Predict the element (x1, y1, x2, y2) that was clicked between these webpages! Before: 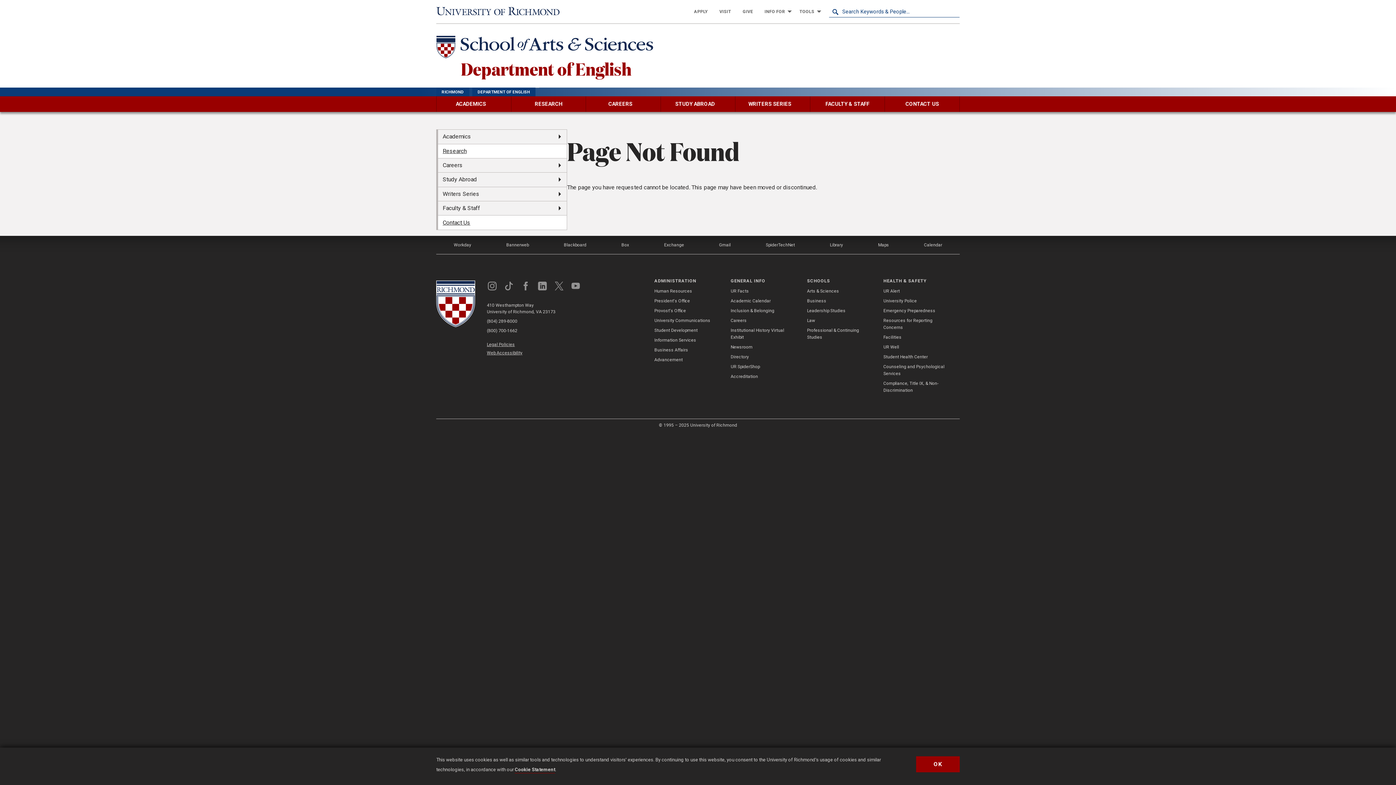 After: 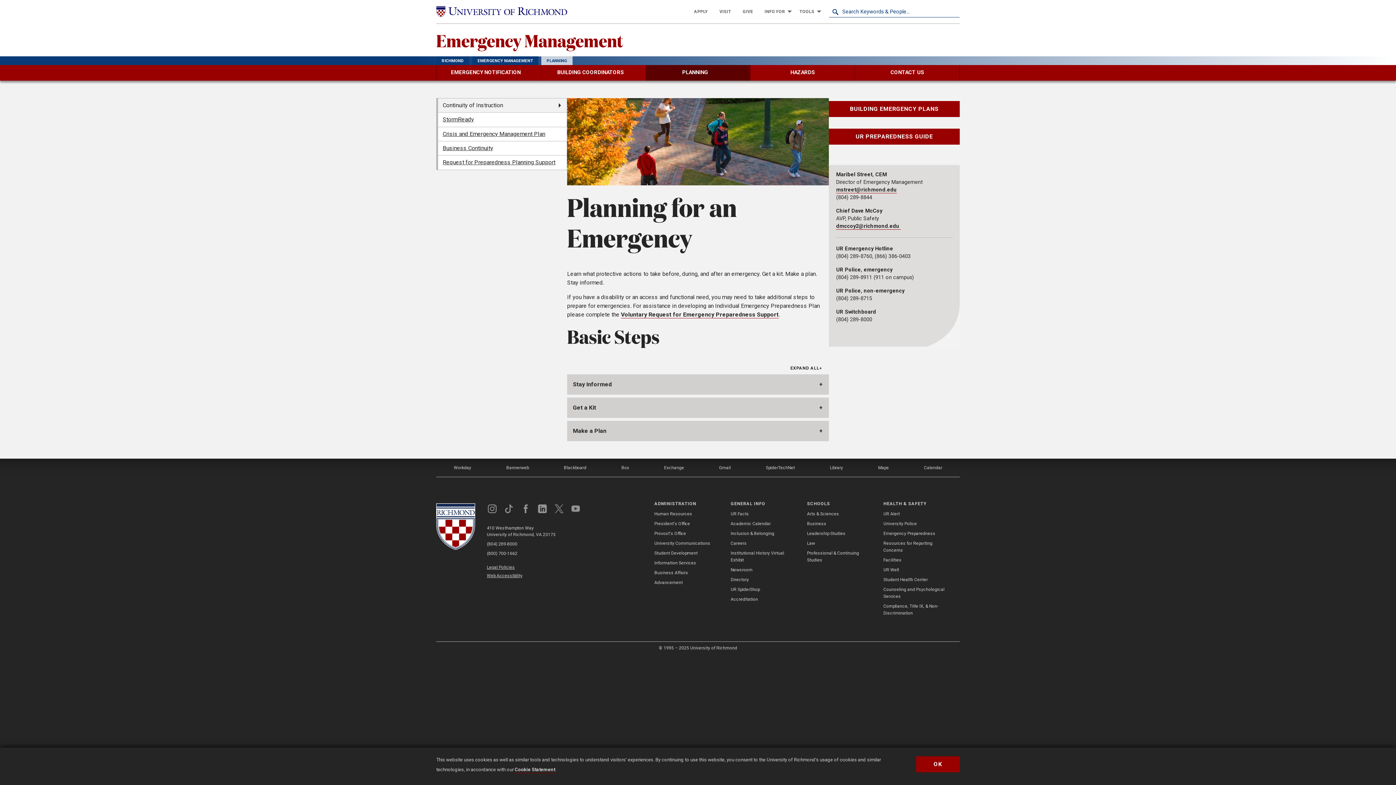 Action: label: Emergency Preparedness bbox: (883, 307, 935, 314)